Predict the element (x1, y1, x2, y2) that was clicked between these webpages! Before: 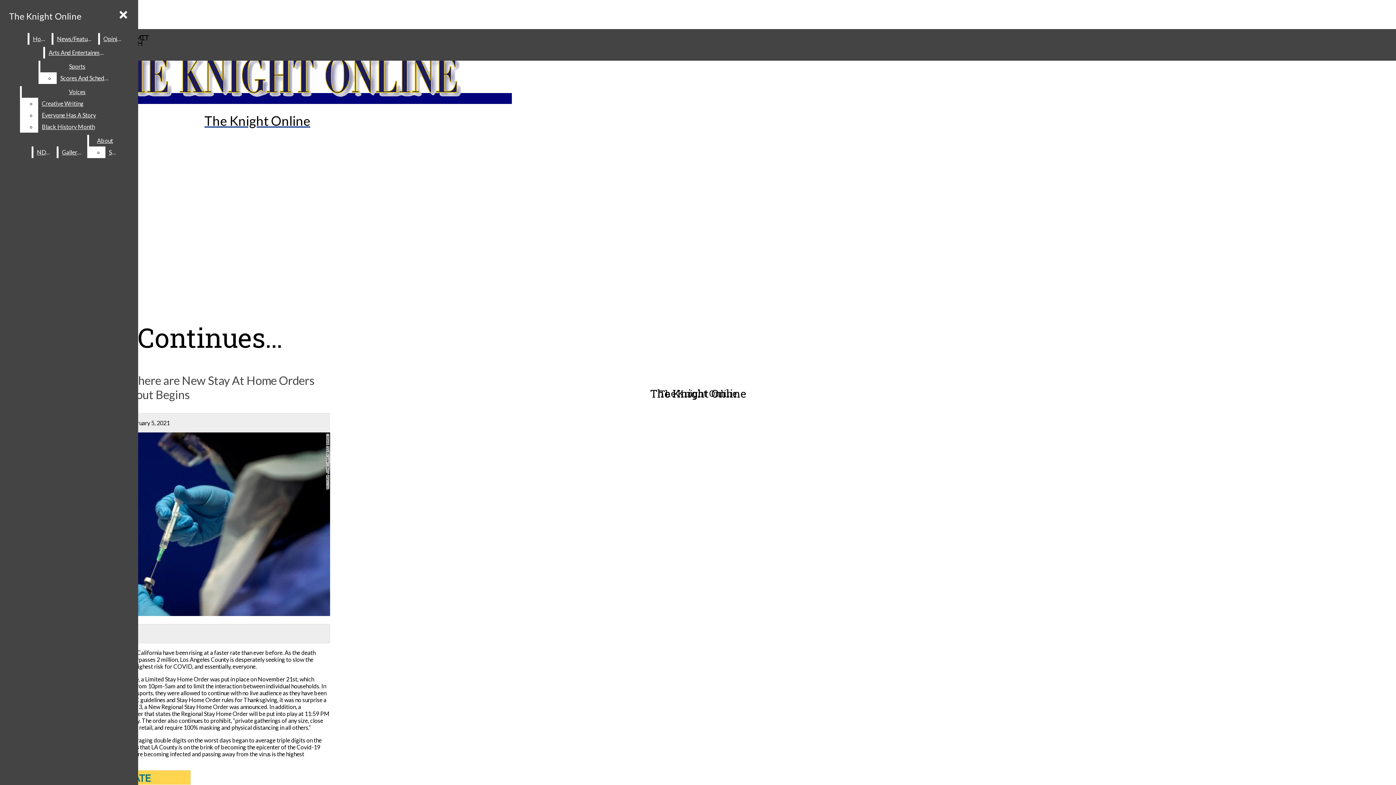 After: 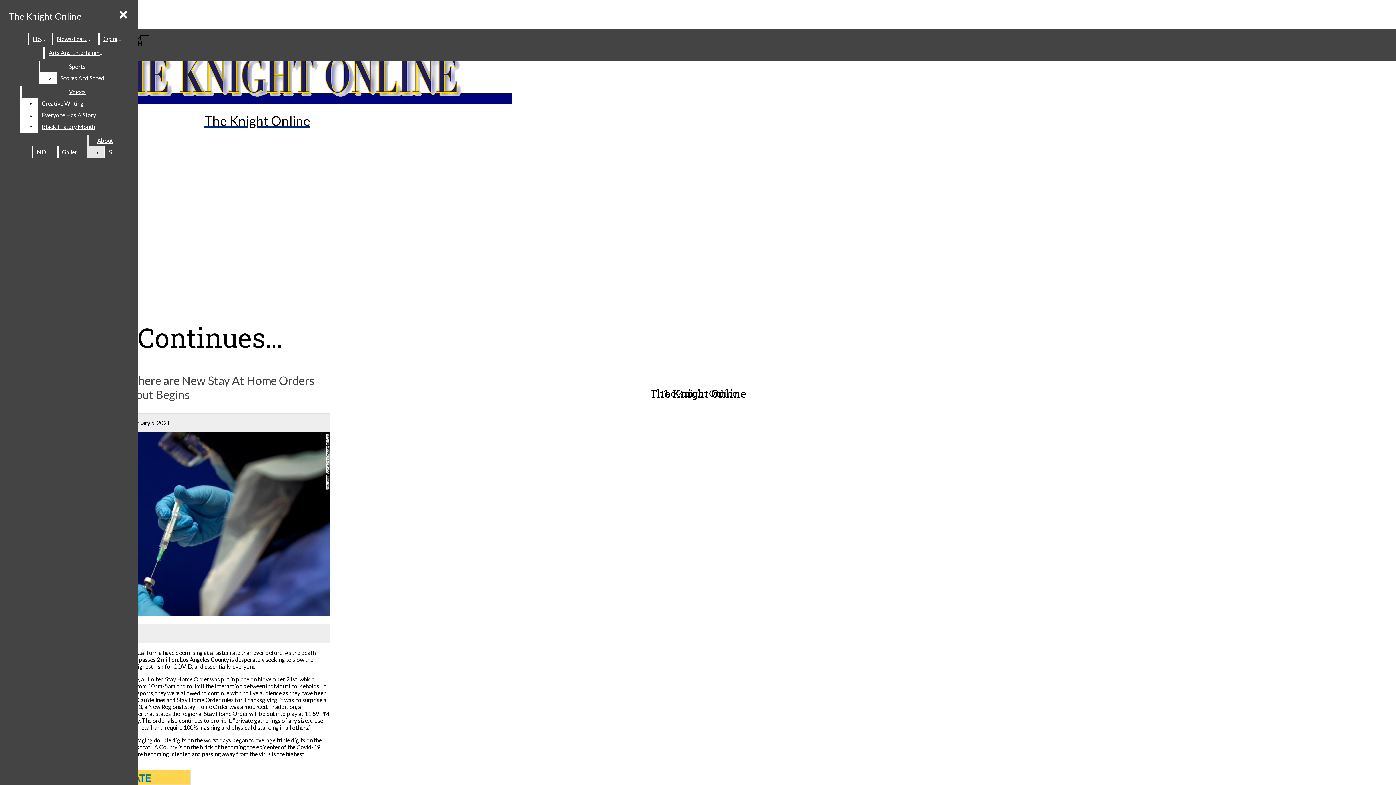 Action: label: Staff bbox: (105, 146, 121, 158)